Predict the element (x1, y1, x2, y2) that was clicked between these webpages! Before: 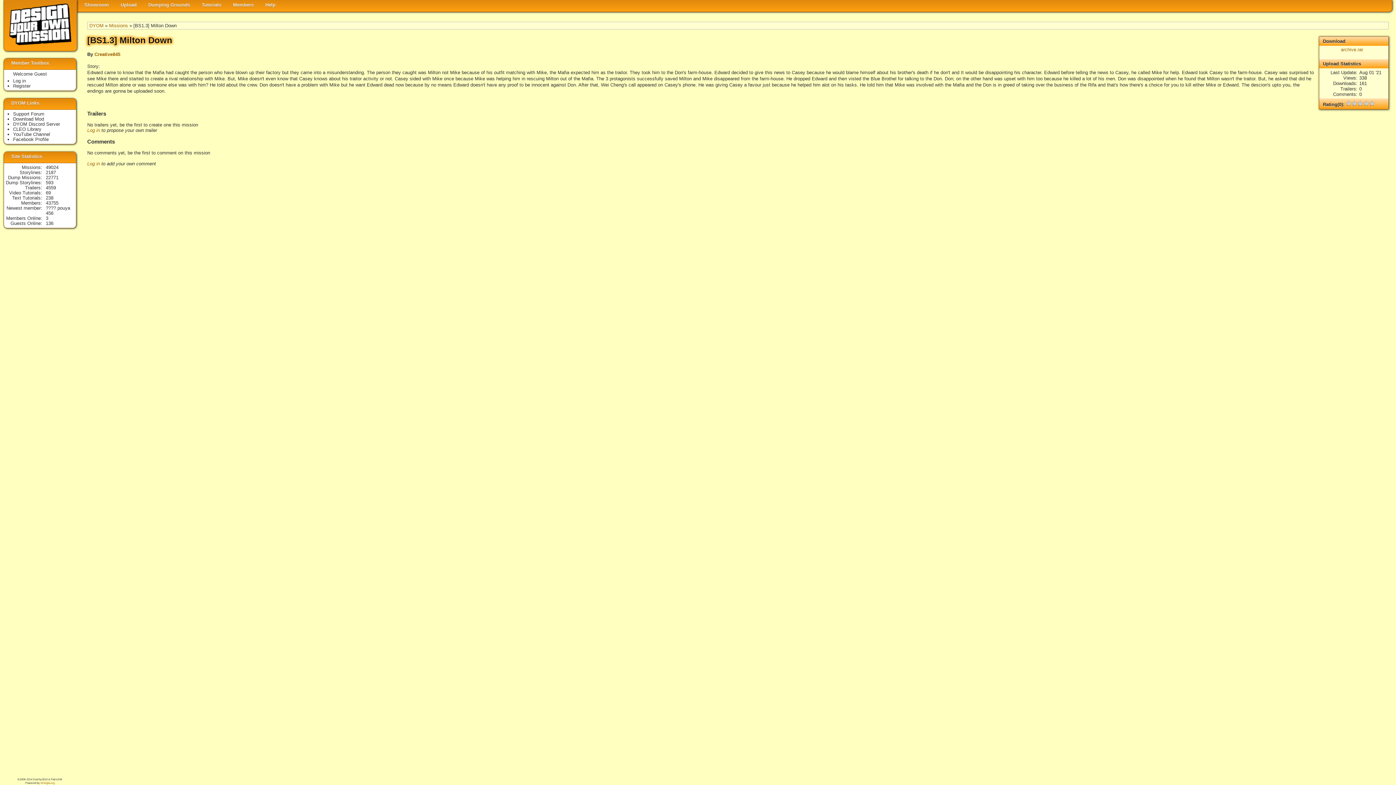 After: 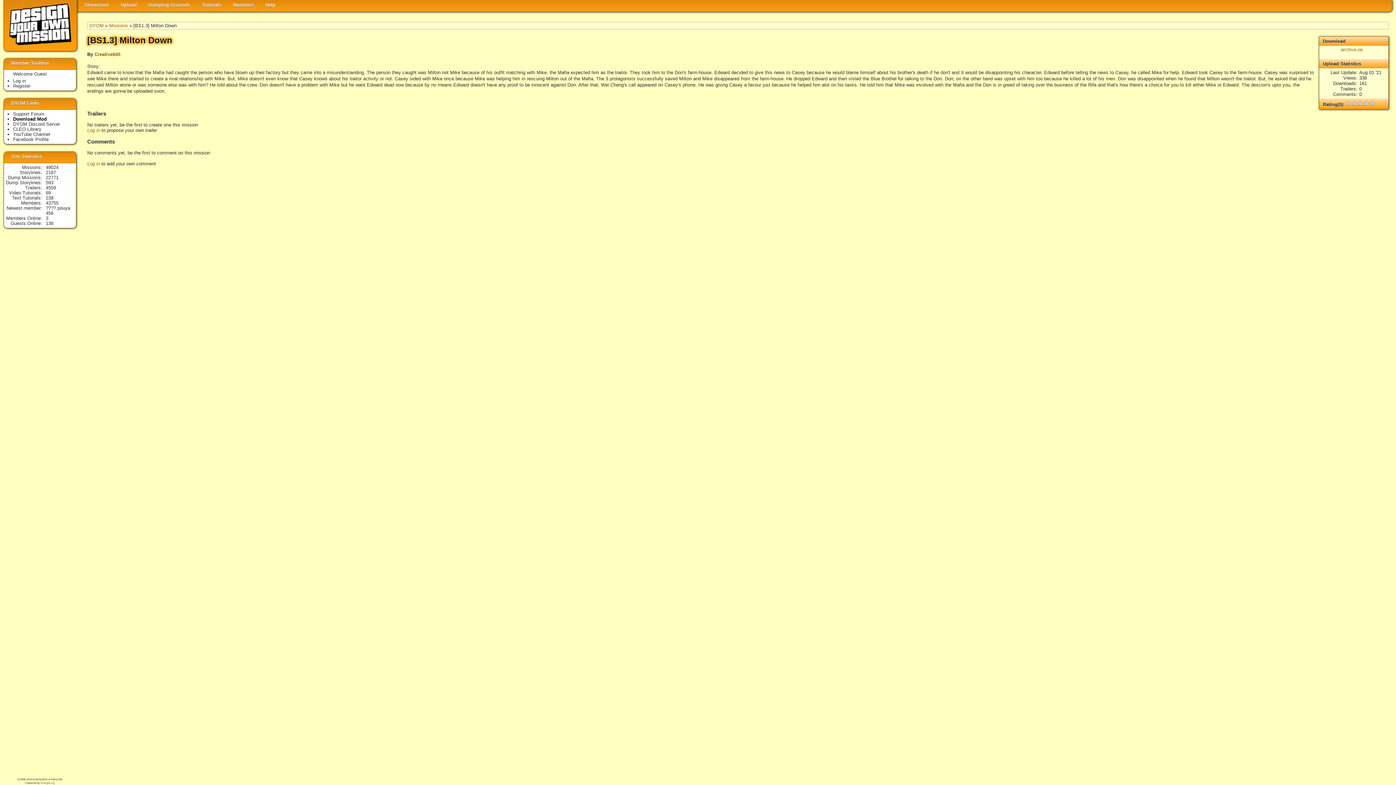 Action: bbox: (13, 116, 44, 121) label: Download Mod